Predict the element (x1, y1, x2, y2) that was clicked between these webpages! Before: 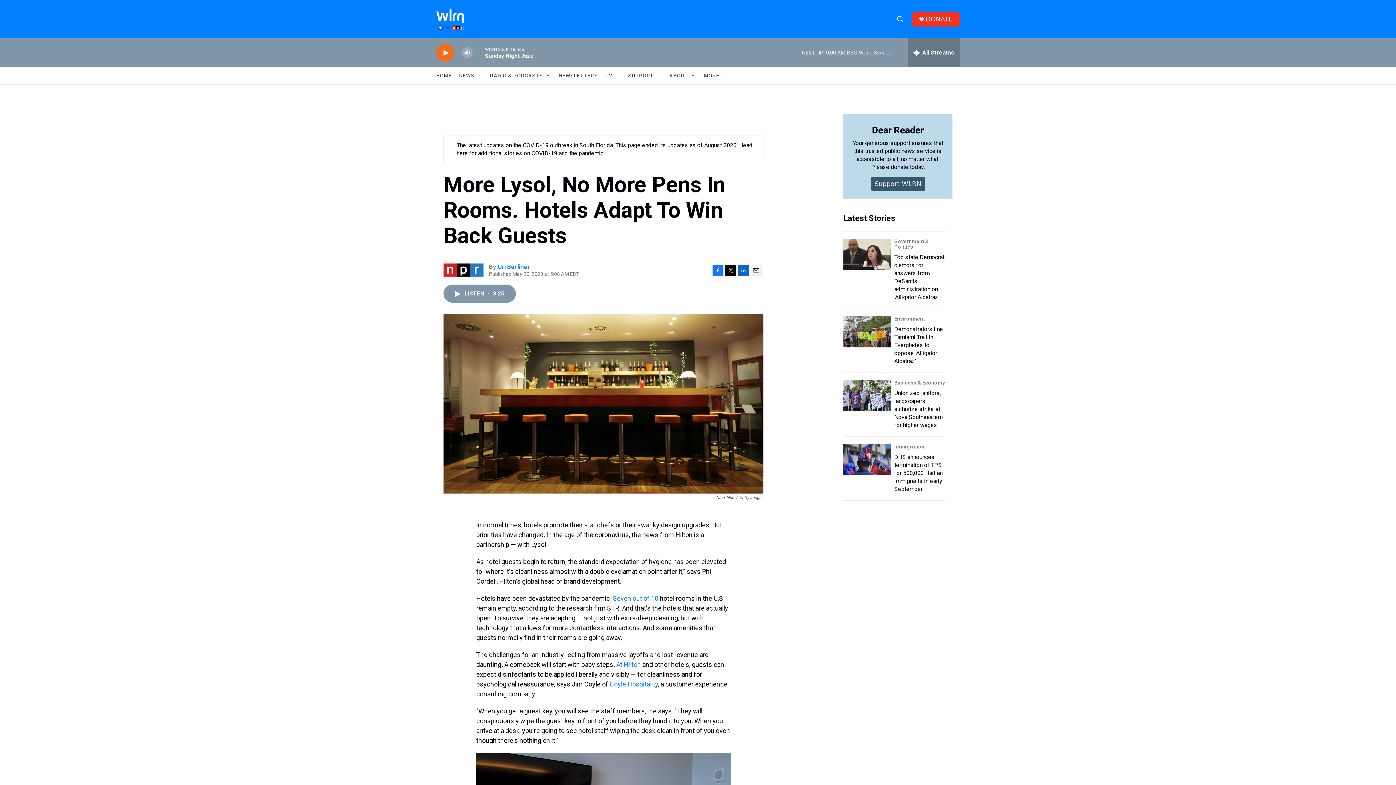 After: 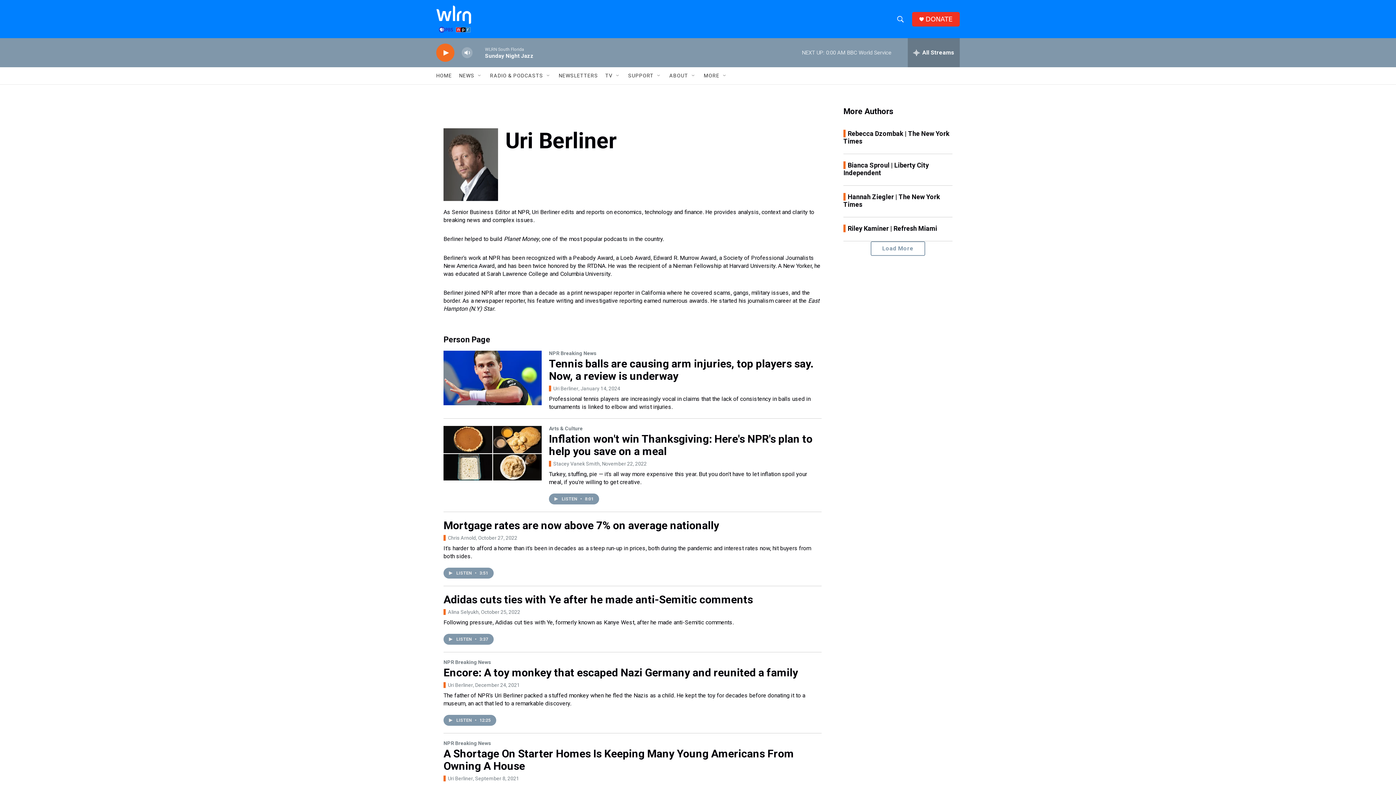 Action: label: Uri Berliner bbox: (497, 281, 530, 288)